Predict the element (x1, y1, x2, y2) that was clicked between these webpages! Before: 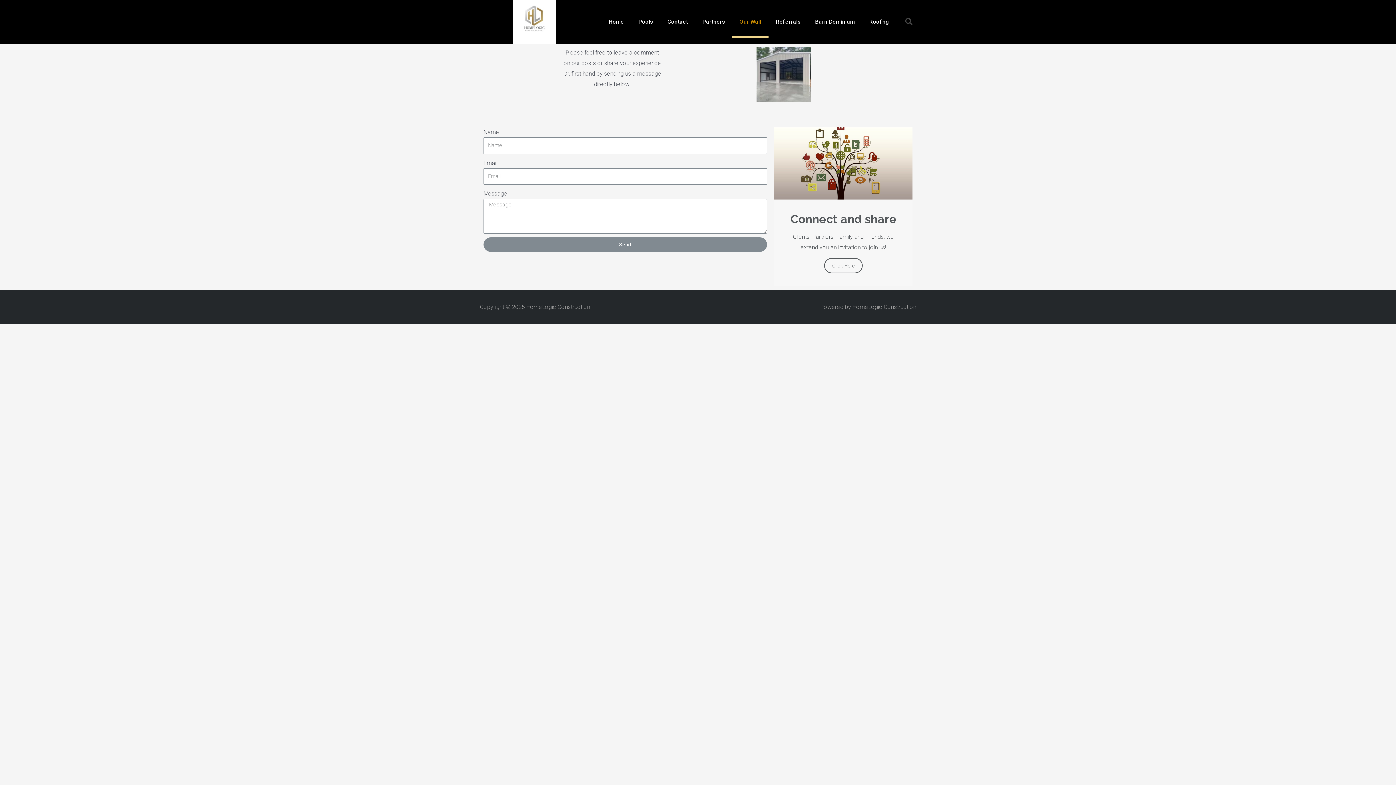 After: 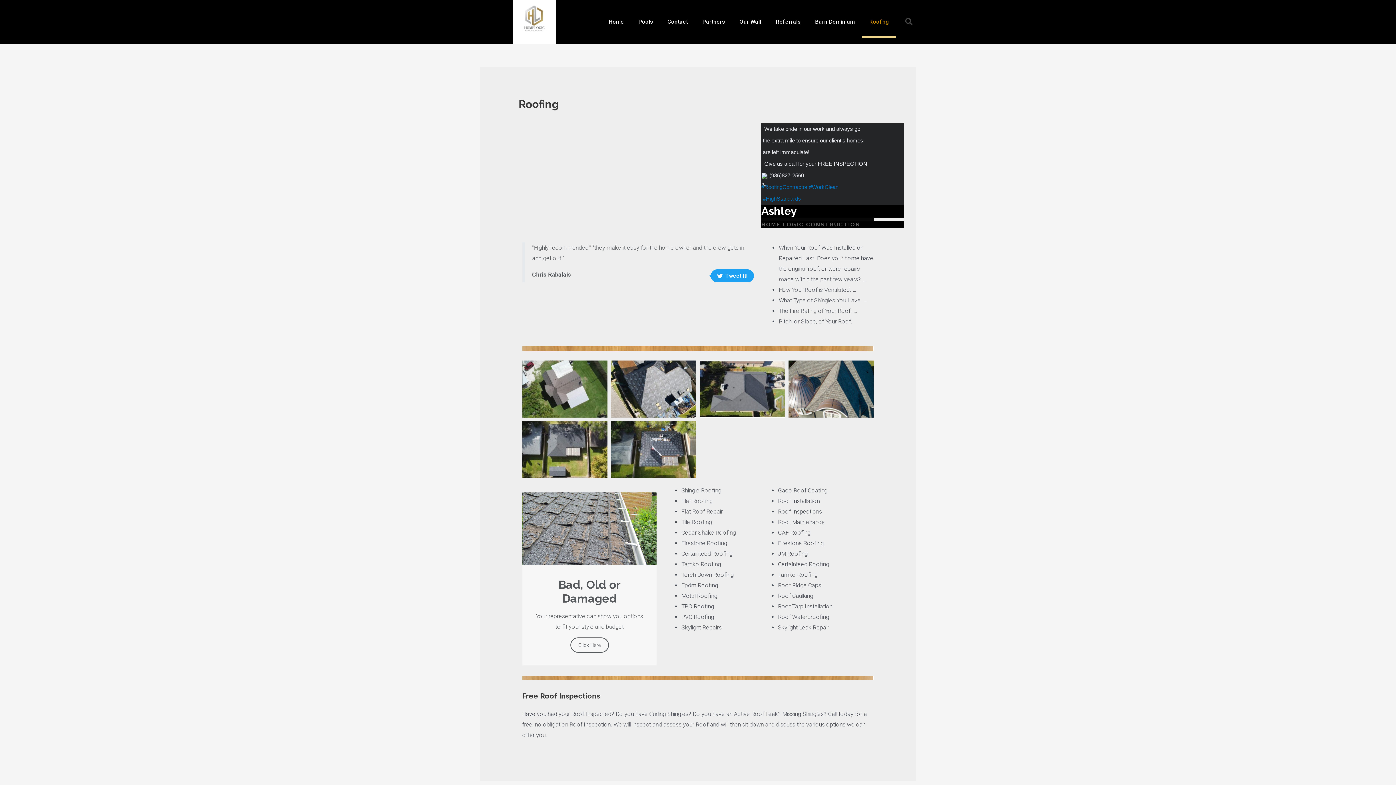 Action: bbox: (862, 5, 896, 38) label: Roofing